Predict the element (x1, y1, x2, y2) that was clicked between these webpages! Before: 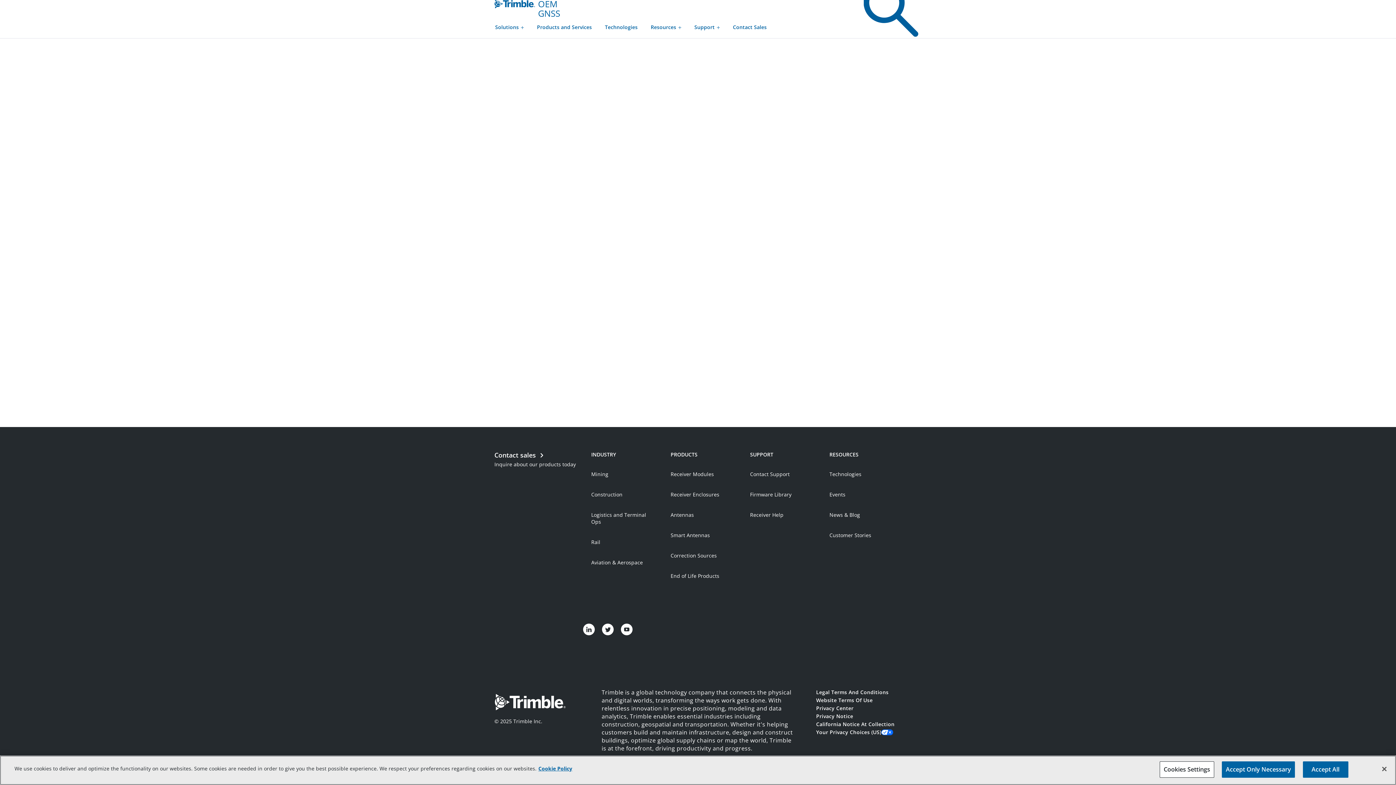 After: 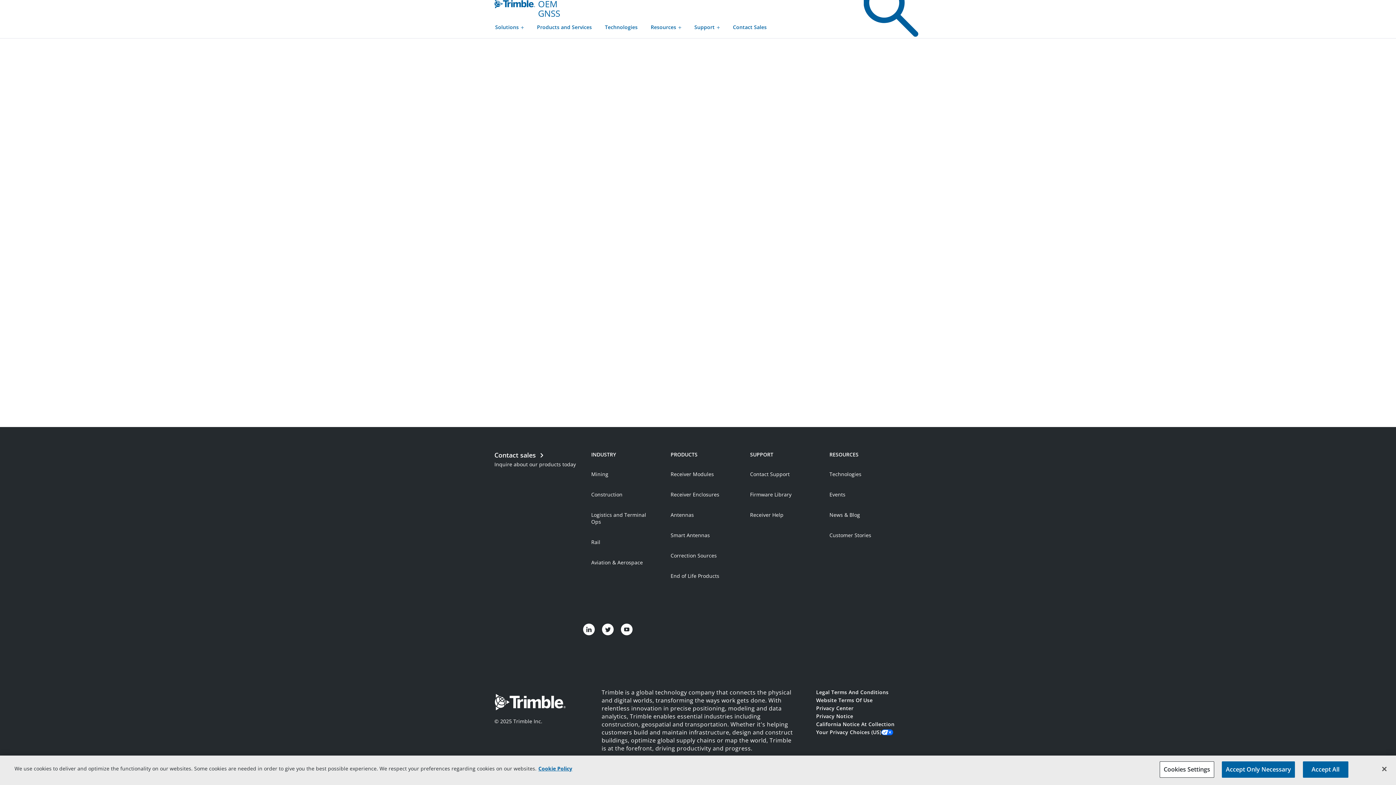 Action: bbox: (621, 624, 632, 635) label: Visit us on YouTube